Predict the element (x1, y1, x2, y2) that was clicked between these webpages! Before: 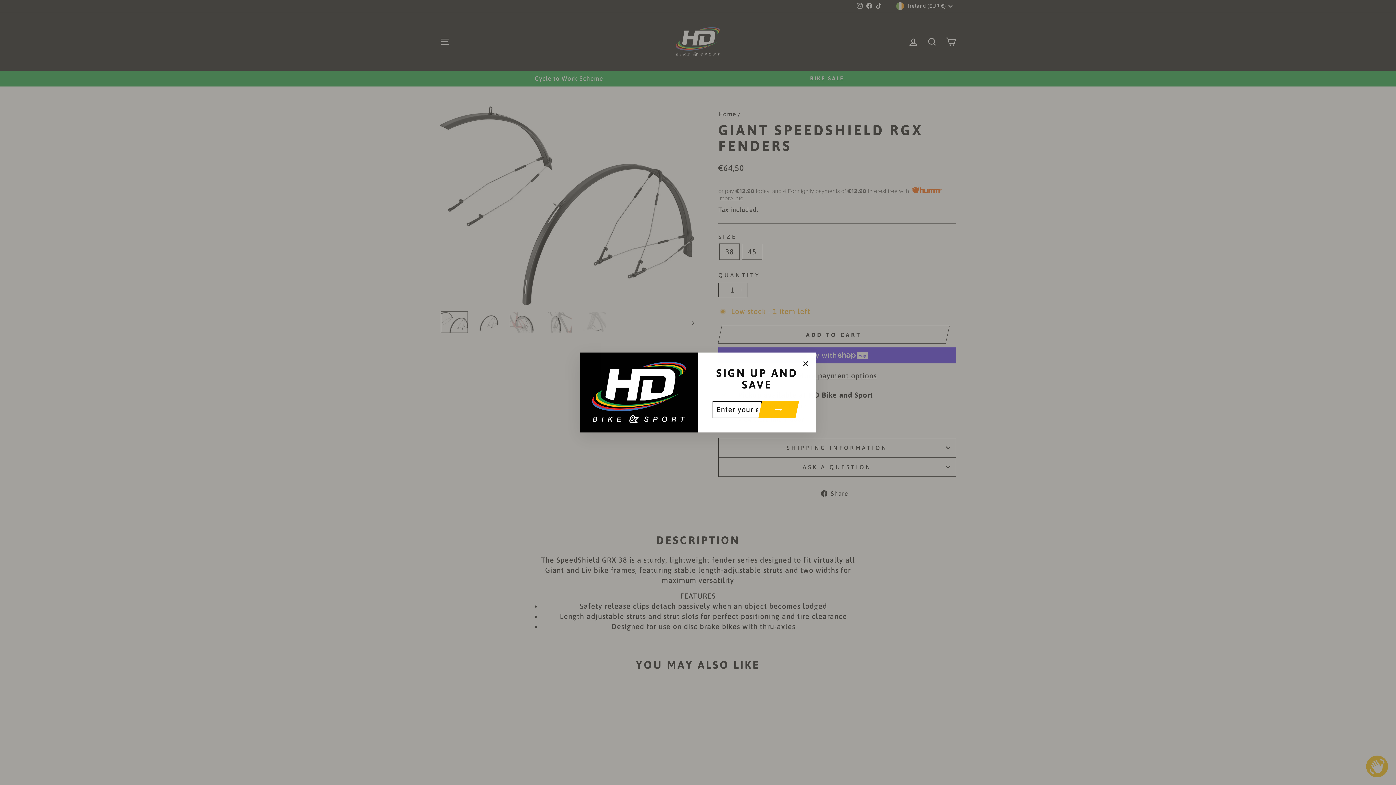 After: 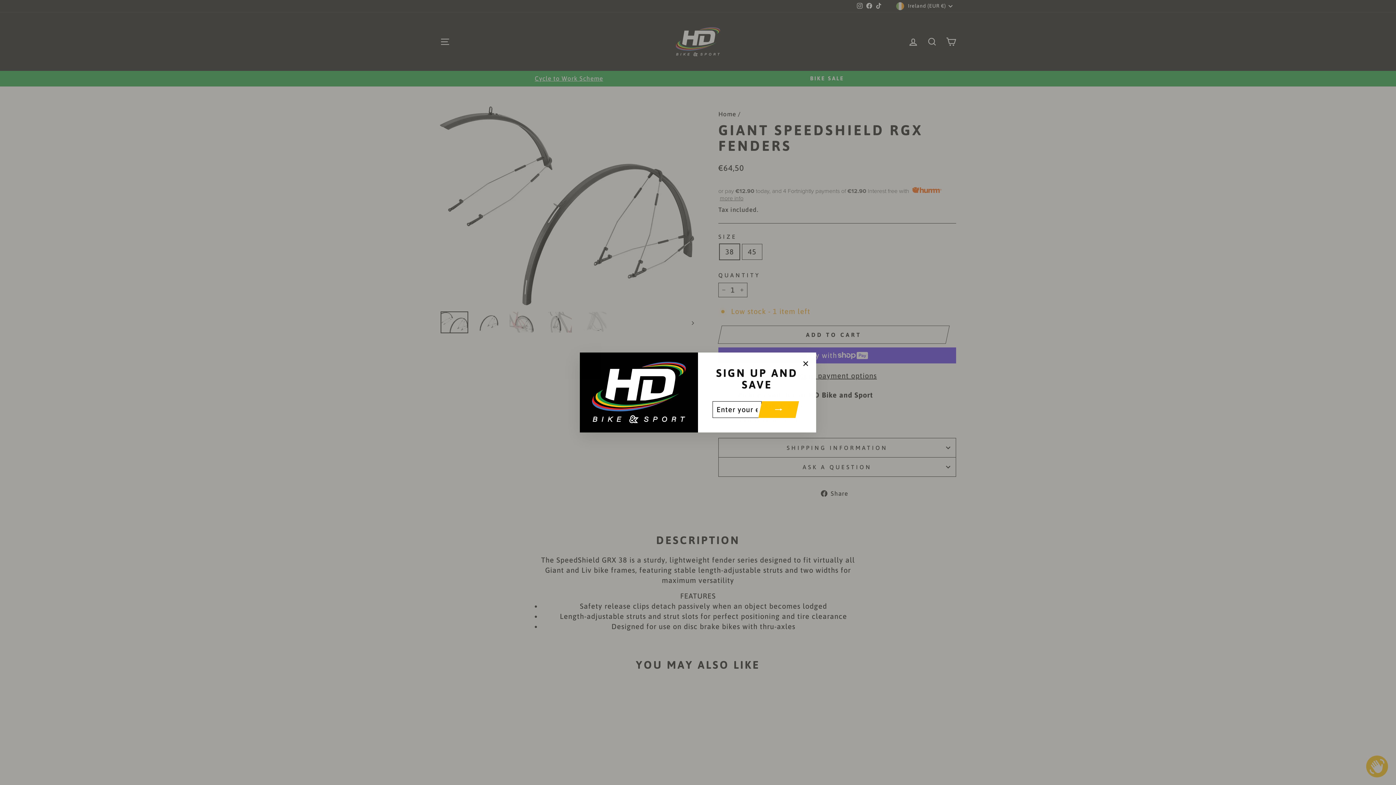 Action: bbox: (762, 412, 795, 429)